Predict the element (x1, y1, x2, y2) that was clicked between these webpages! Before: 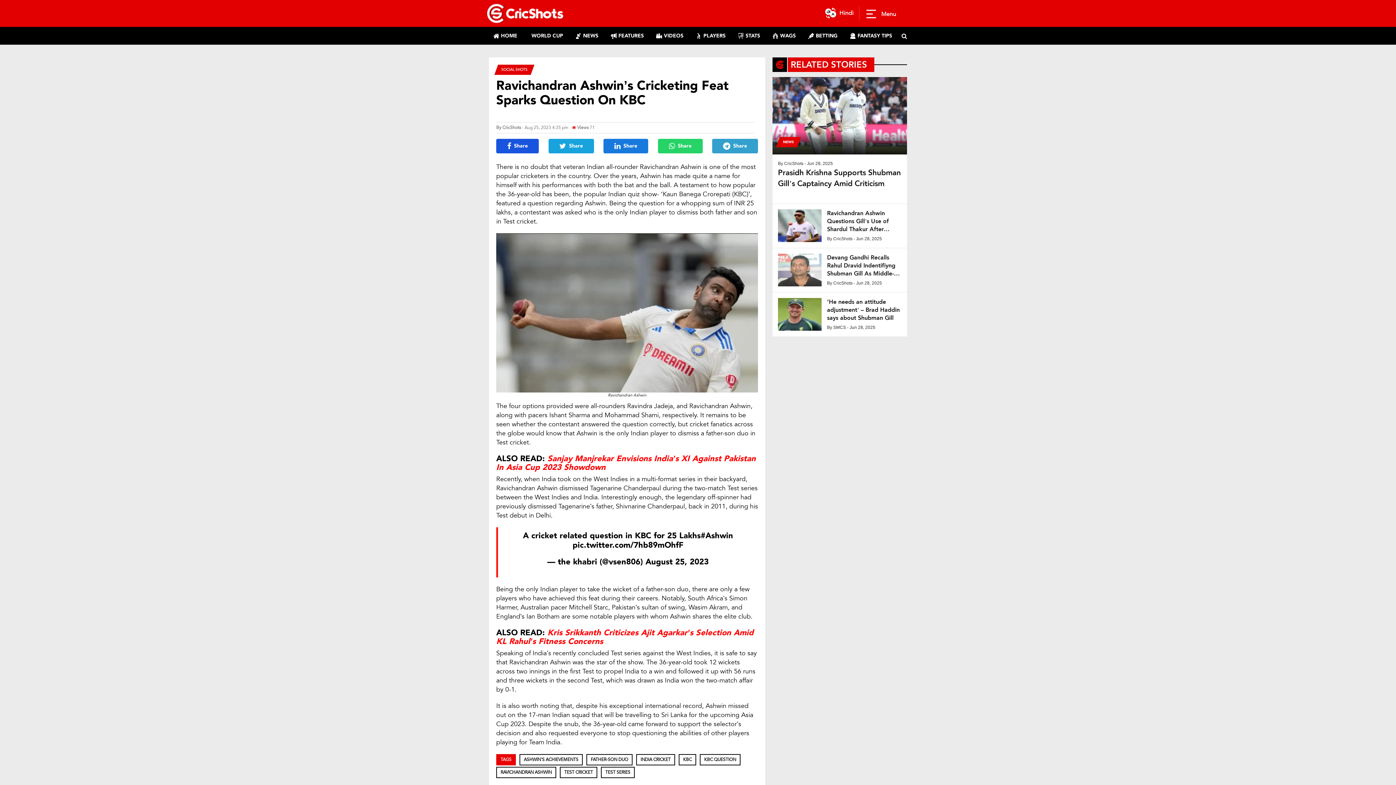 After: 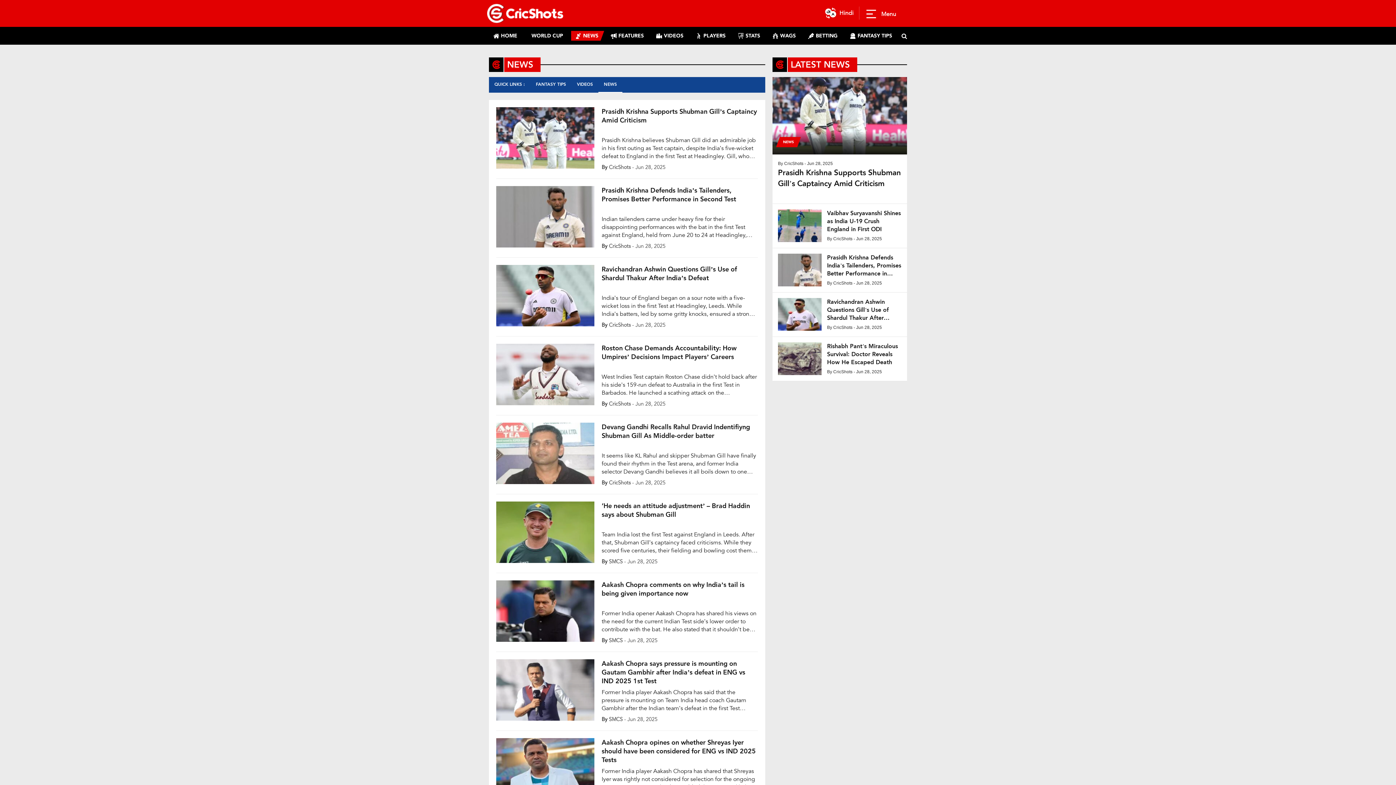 Action: label: NEWS bbox: (776, 137, 801, 147)